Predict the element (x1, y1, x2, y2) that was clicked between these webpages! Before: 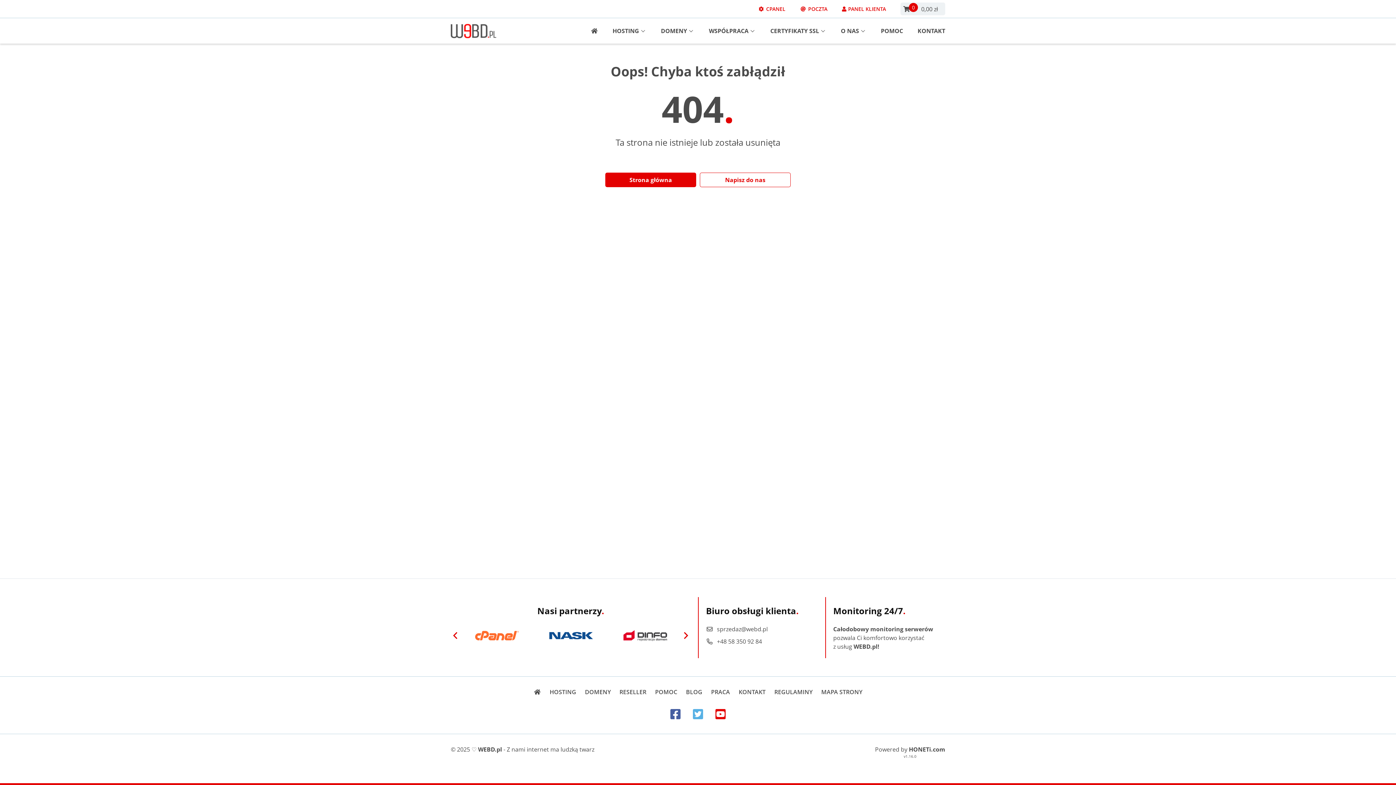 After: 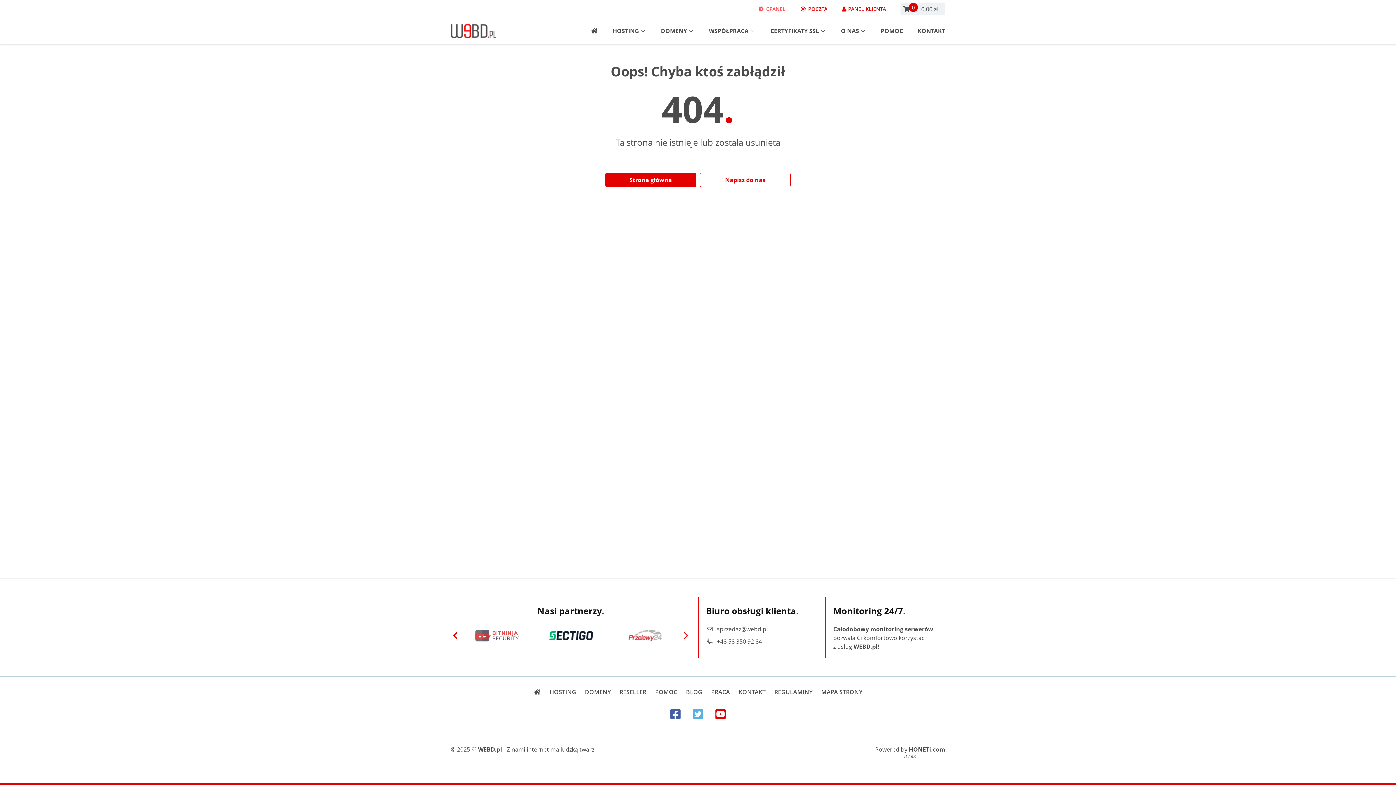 Action: label: CPANEL bbox: (758, 5, 785, 12)